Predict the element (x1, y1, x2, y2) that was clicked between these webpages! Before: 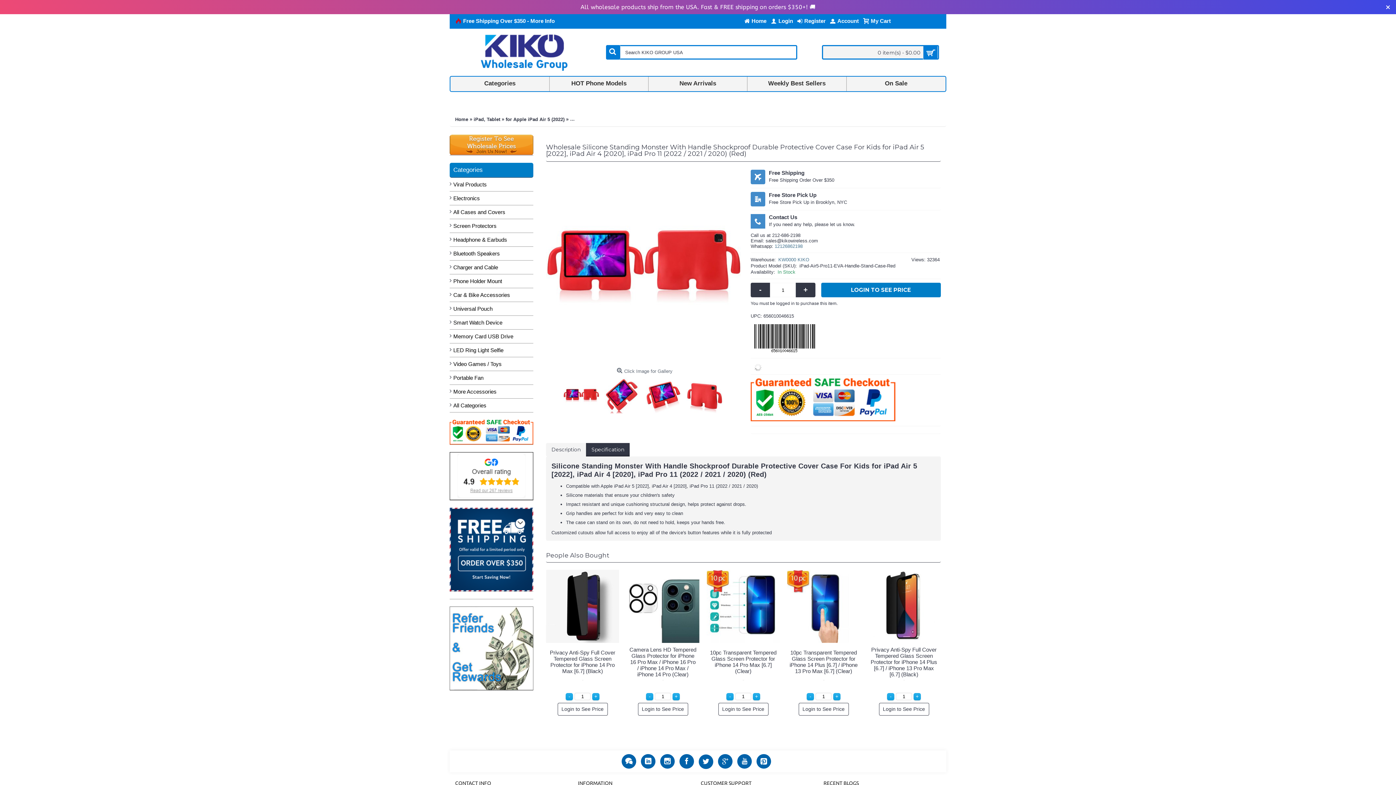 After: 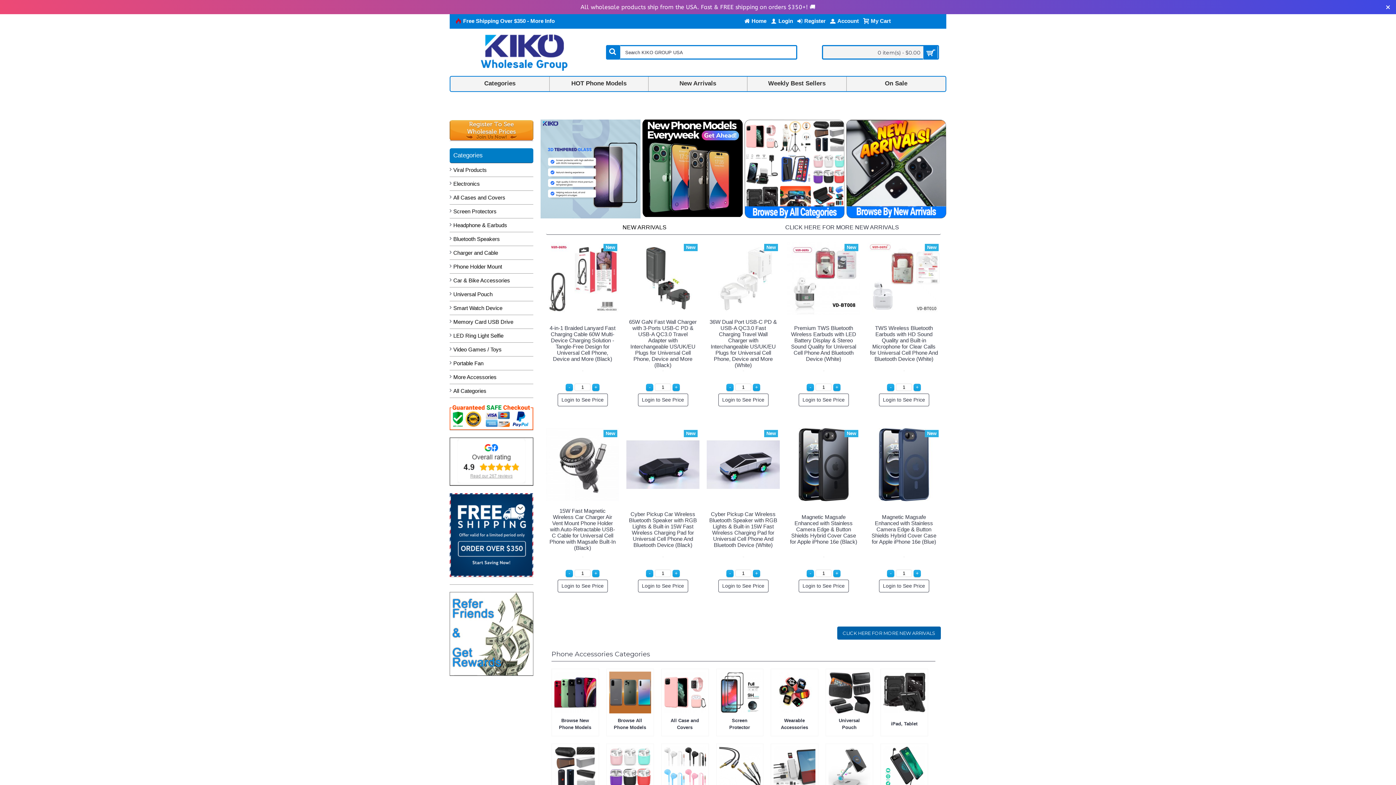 Action: label:   bbox: (449, 28, 598, 76)